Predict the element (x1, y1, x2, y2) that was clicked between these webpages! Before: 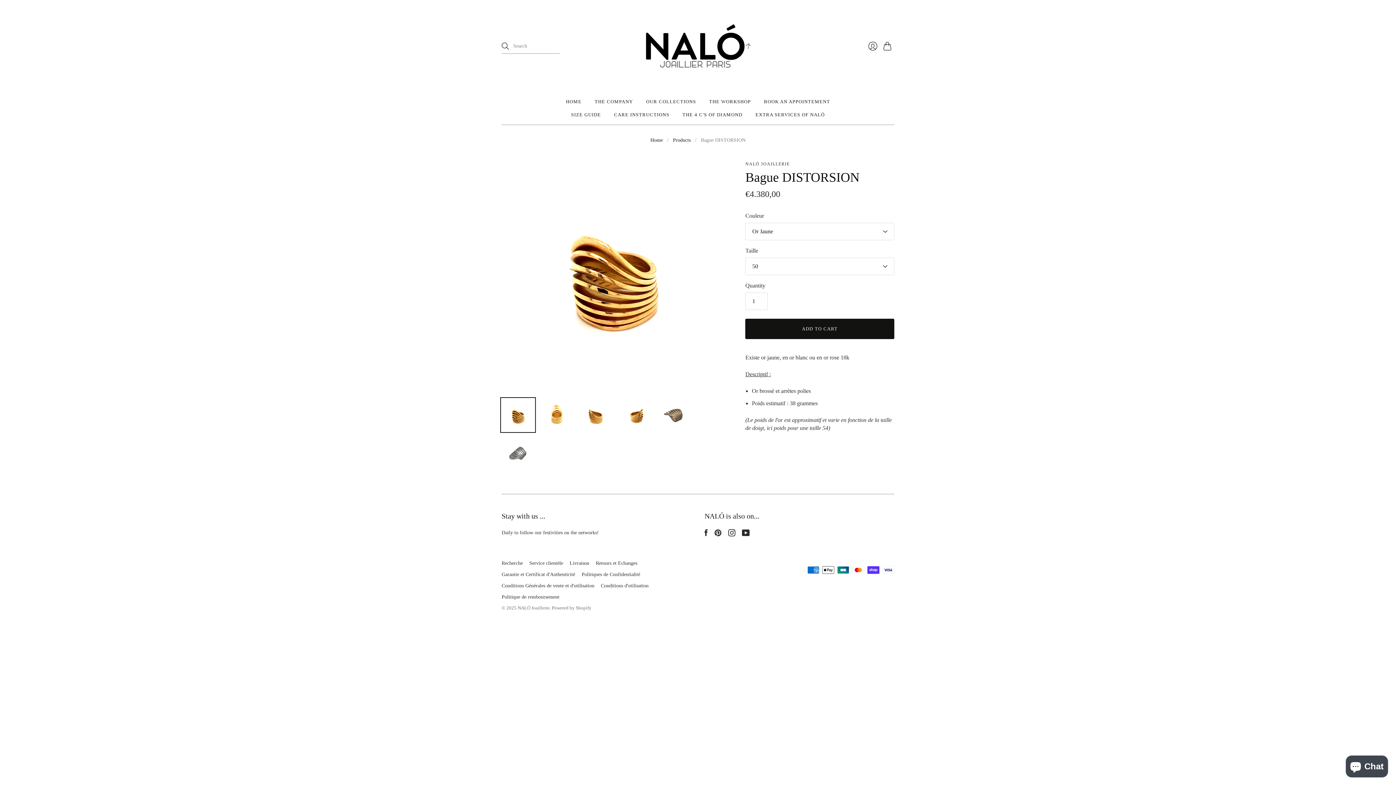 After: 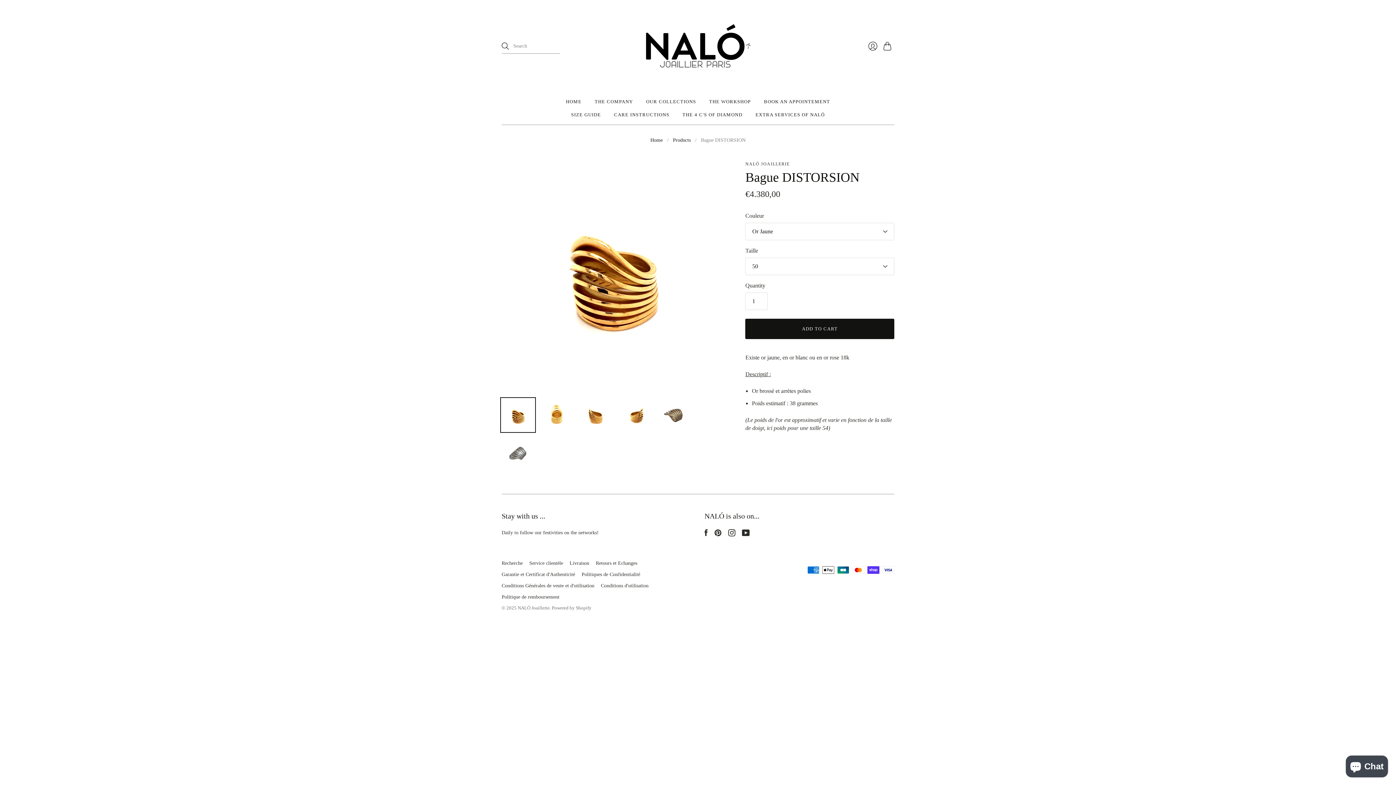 Action: label: Bague DISTORSION thumbnail bbox: (501, 399, 534, 431)